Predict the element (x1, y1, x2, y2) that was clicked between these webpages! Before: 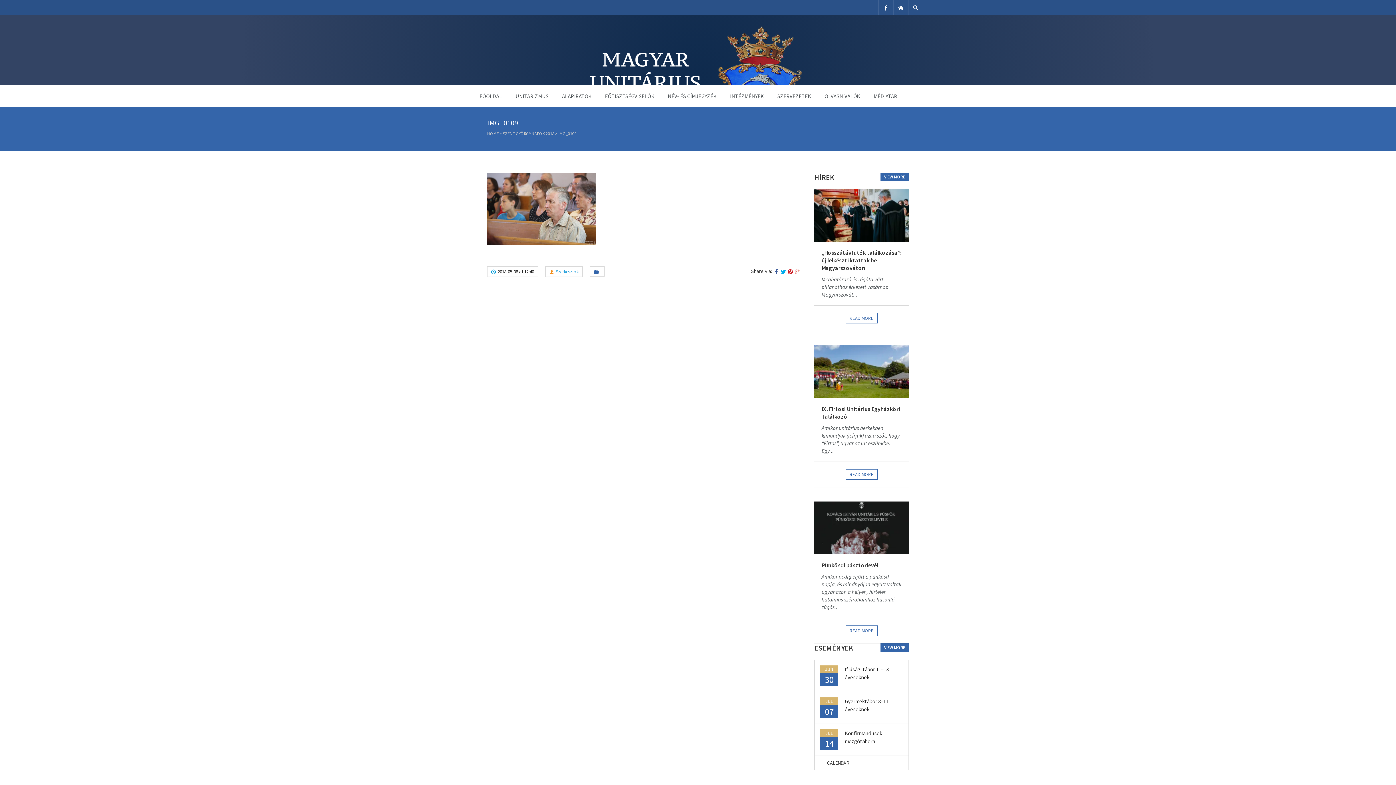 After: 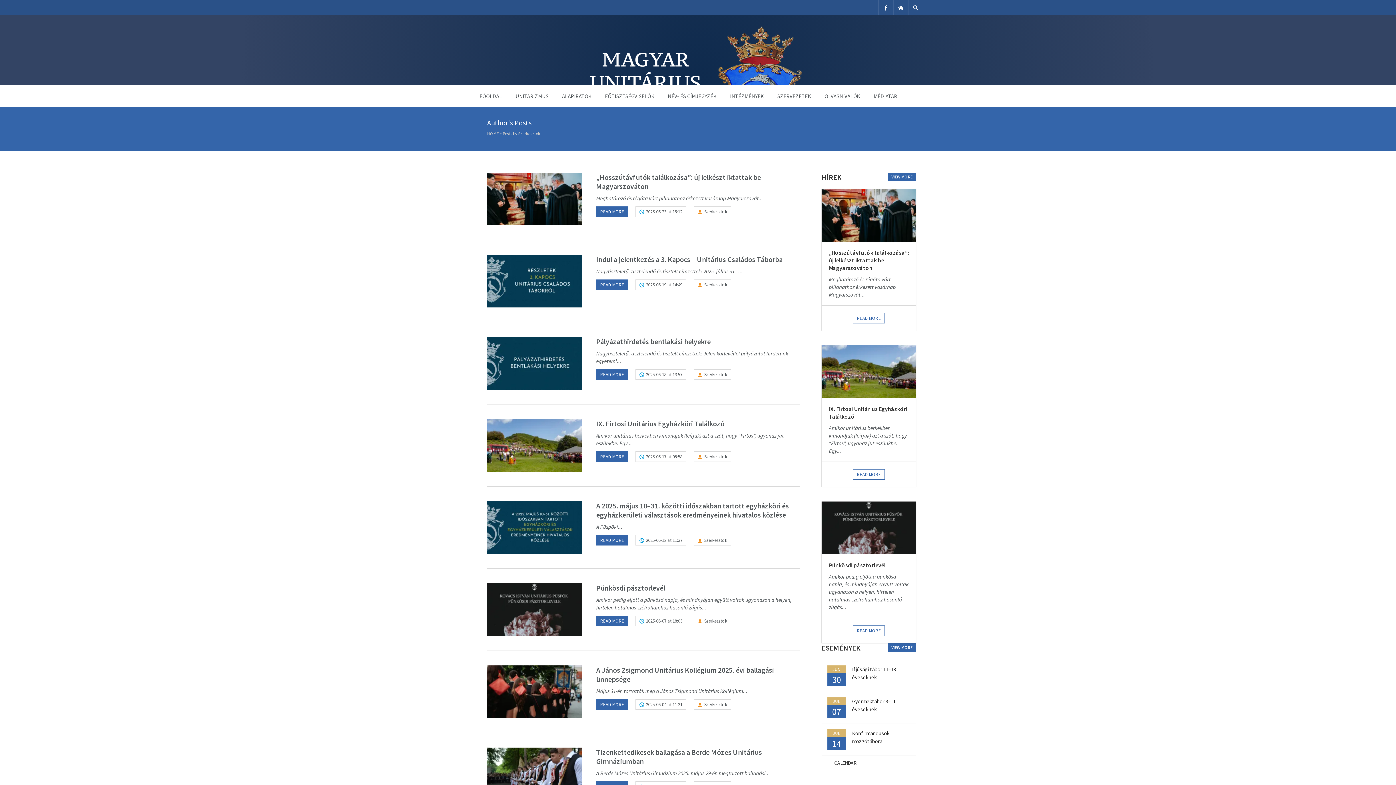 Action: bbox: (556, 268, 578, 274) label: Szerkesztok